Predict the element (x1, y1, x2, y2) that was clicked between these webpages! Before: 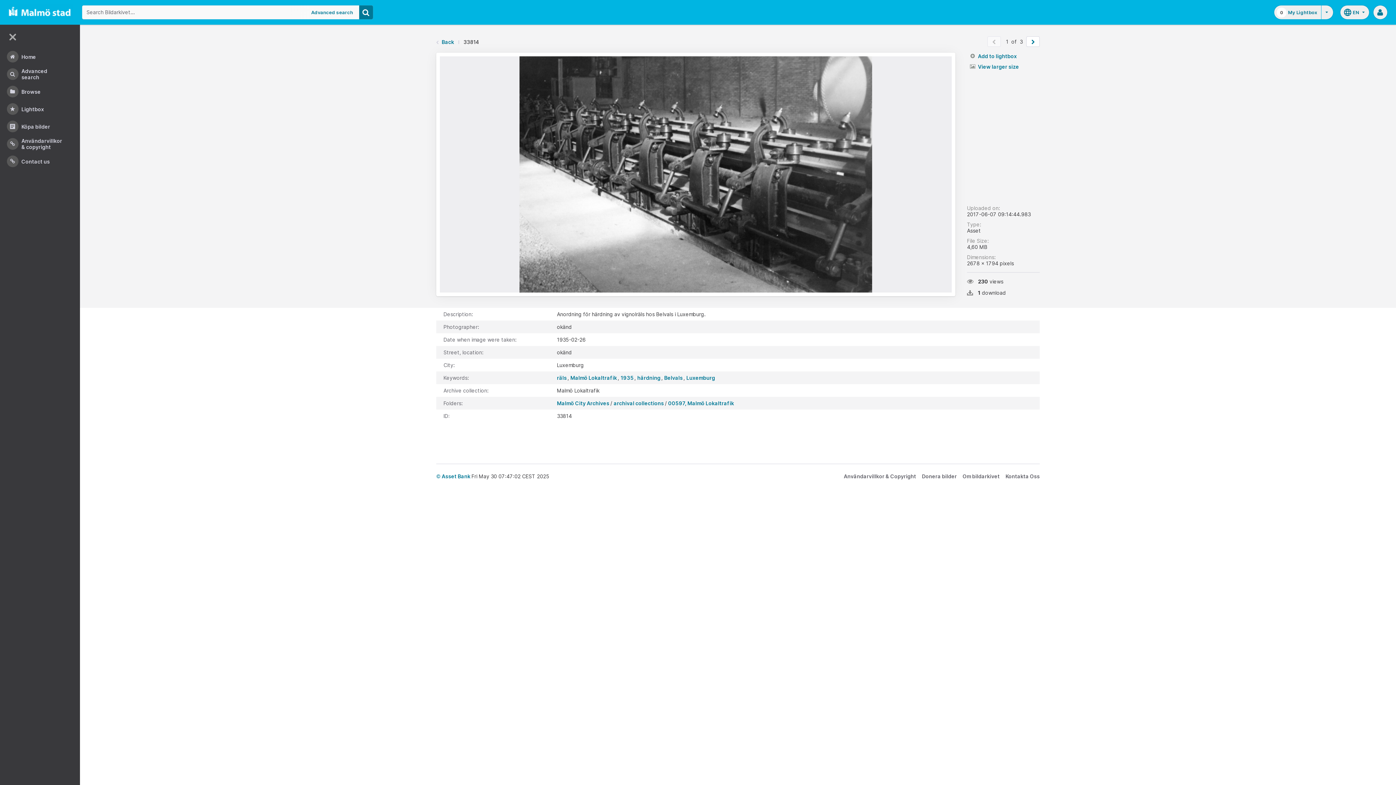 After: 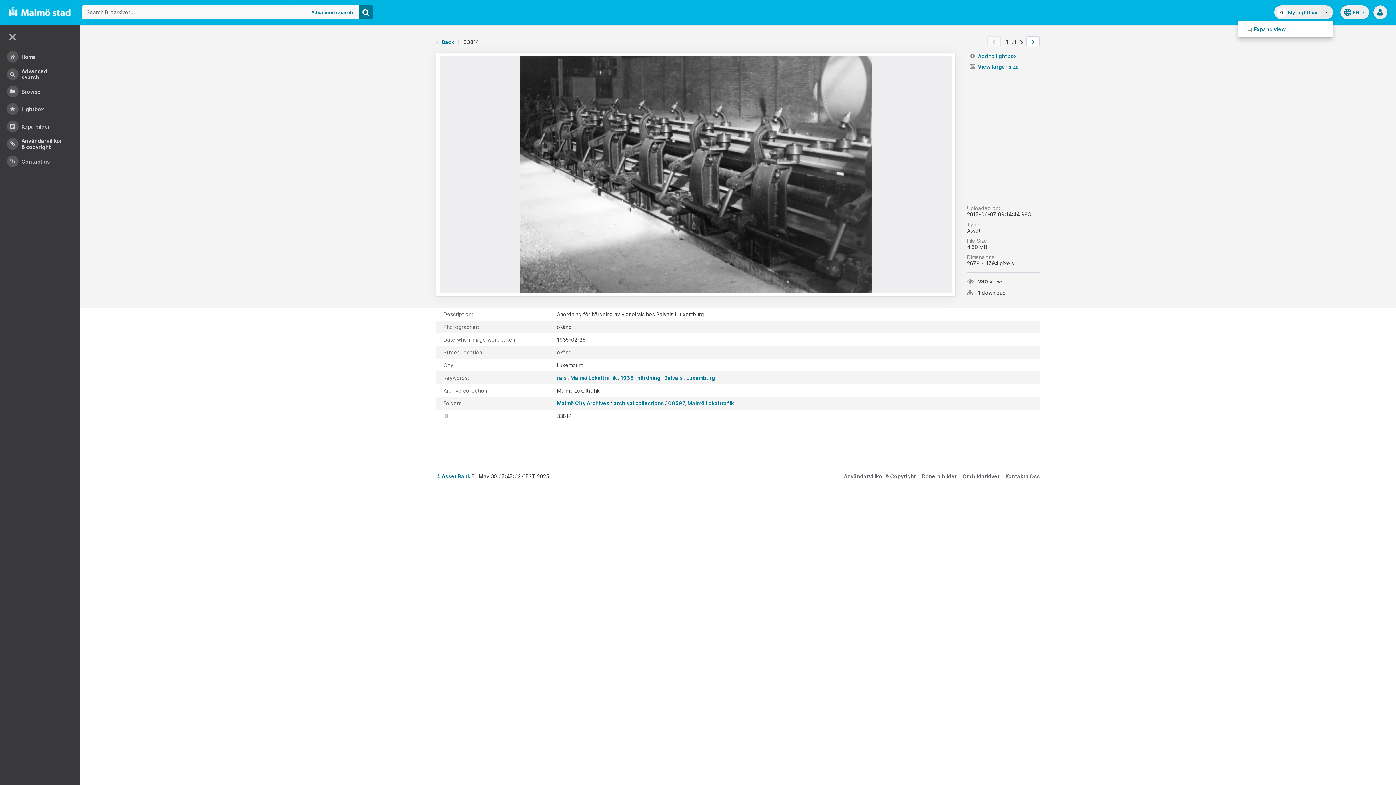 Action: bbox: (1321, 5, 1333, 19)